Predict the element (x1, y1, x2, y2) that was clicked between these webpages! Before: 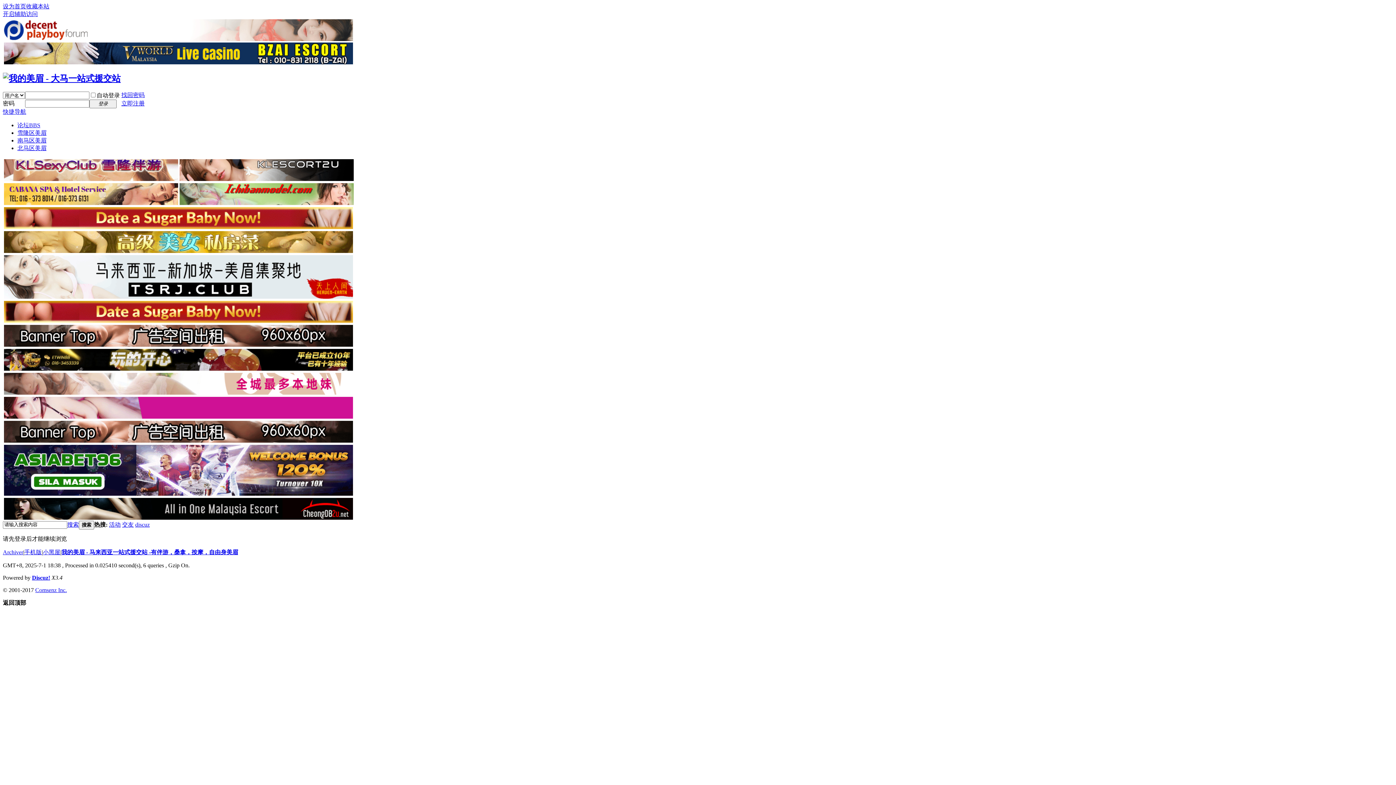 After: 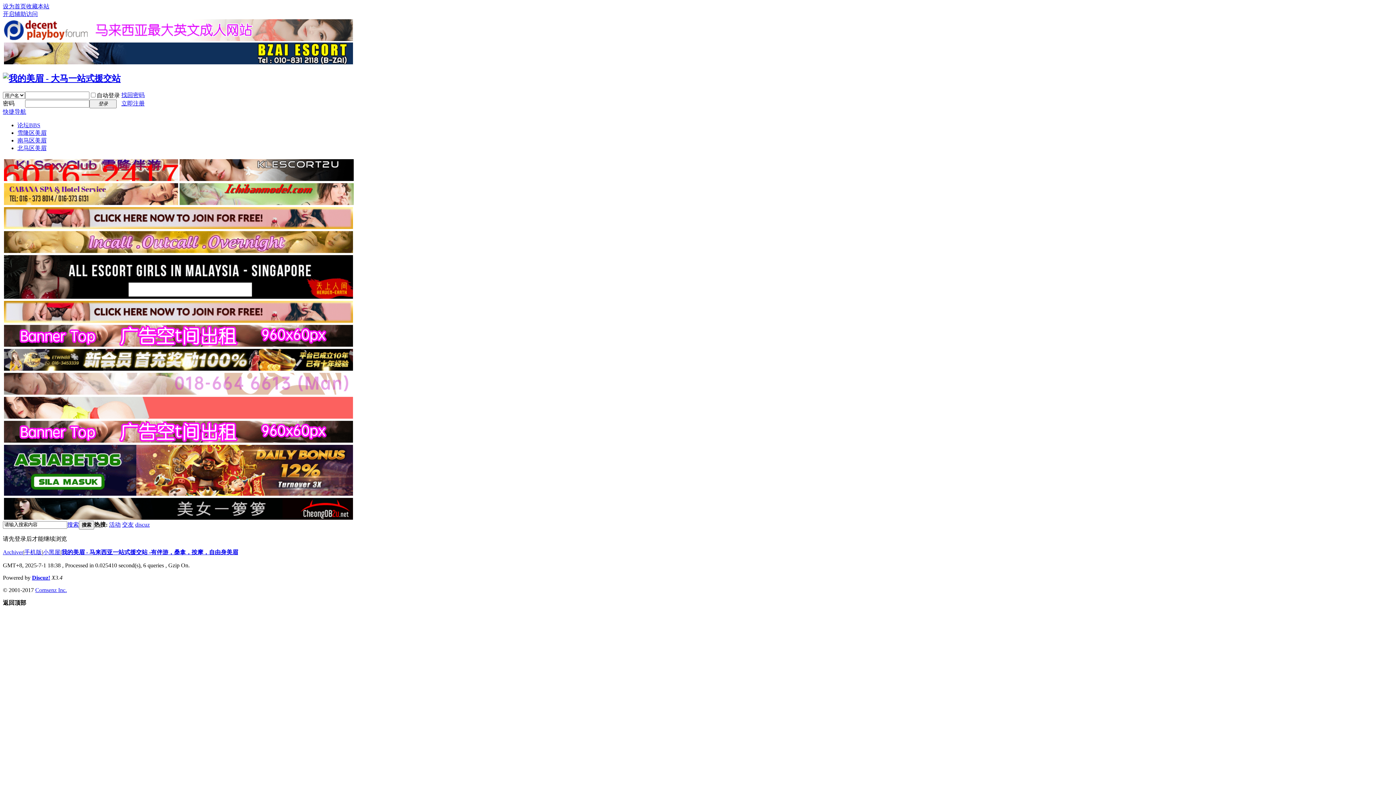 Action: label: 快捷导航 bbox: (2, 108, 26, 114)